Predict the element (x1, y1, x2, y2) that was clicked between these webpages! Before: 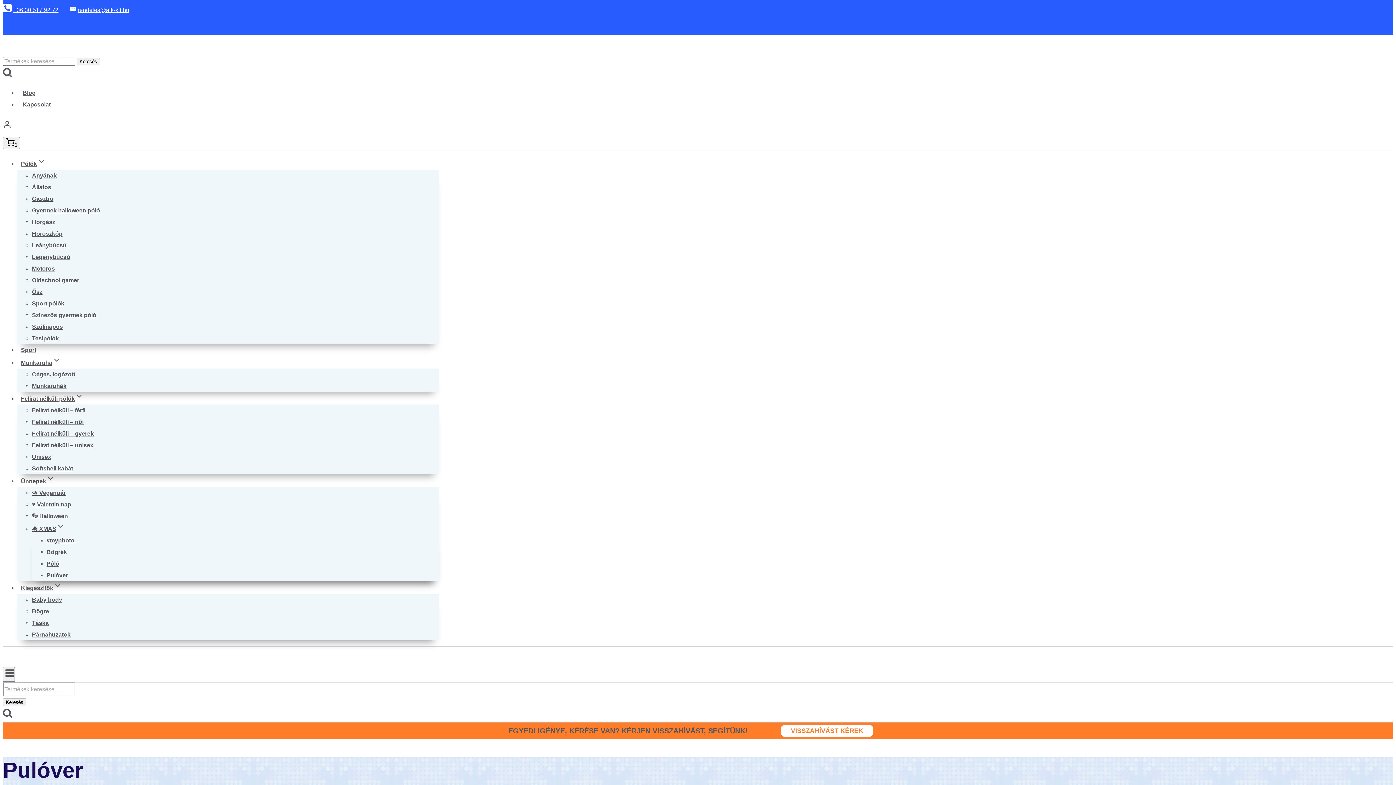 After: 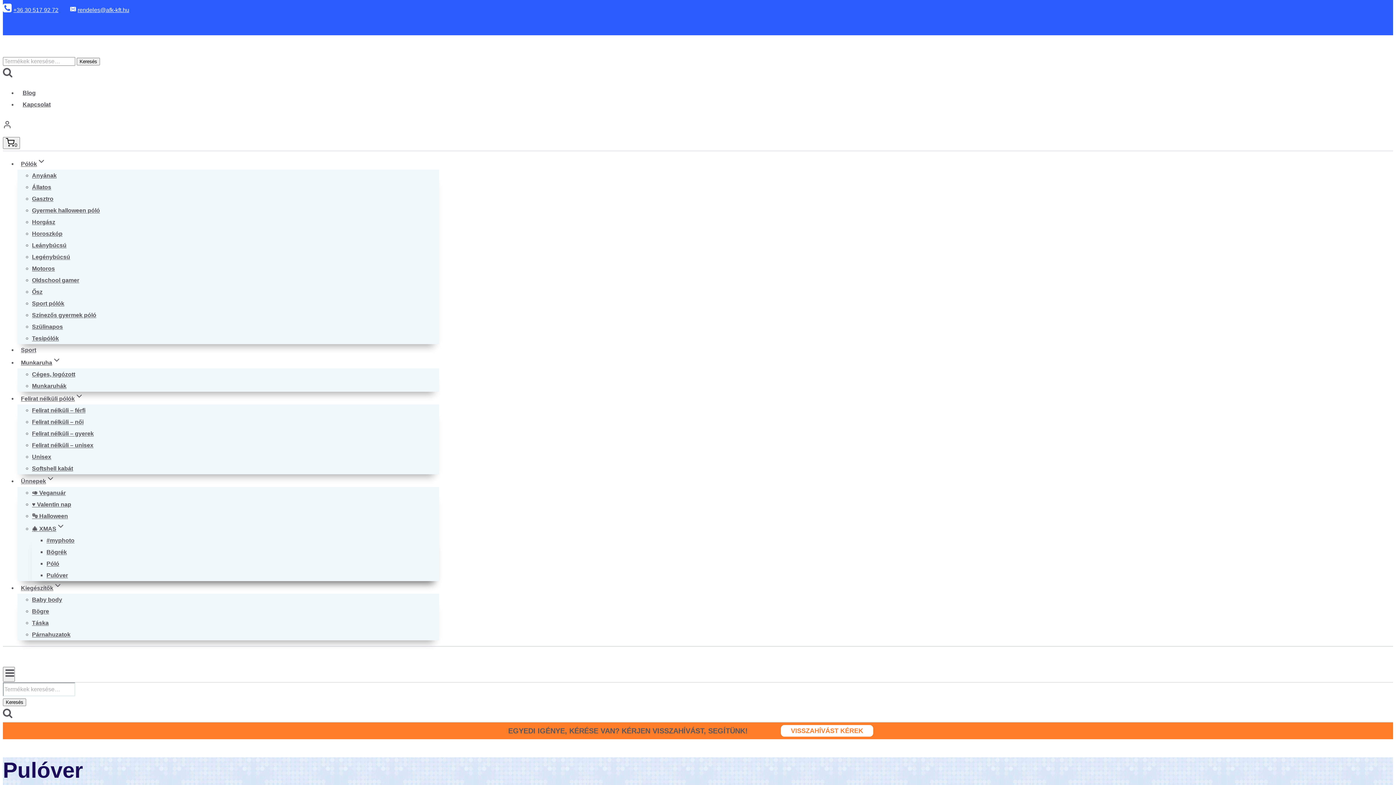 Action: label: +36 30 517 92 72 bbox: (2, 2, 58, 17)